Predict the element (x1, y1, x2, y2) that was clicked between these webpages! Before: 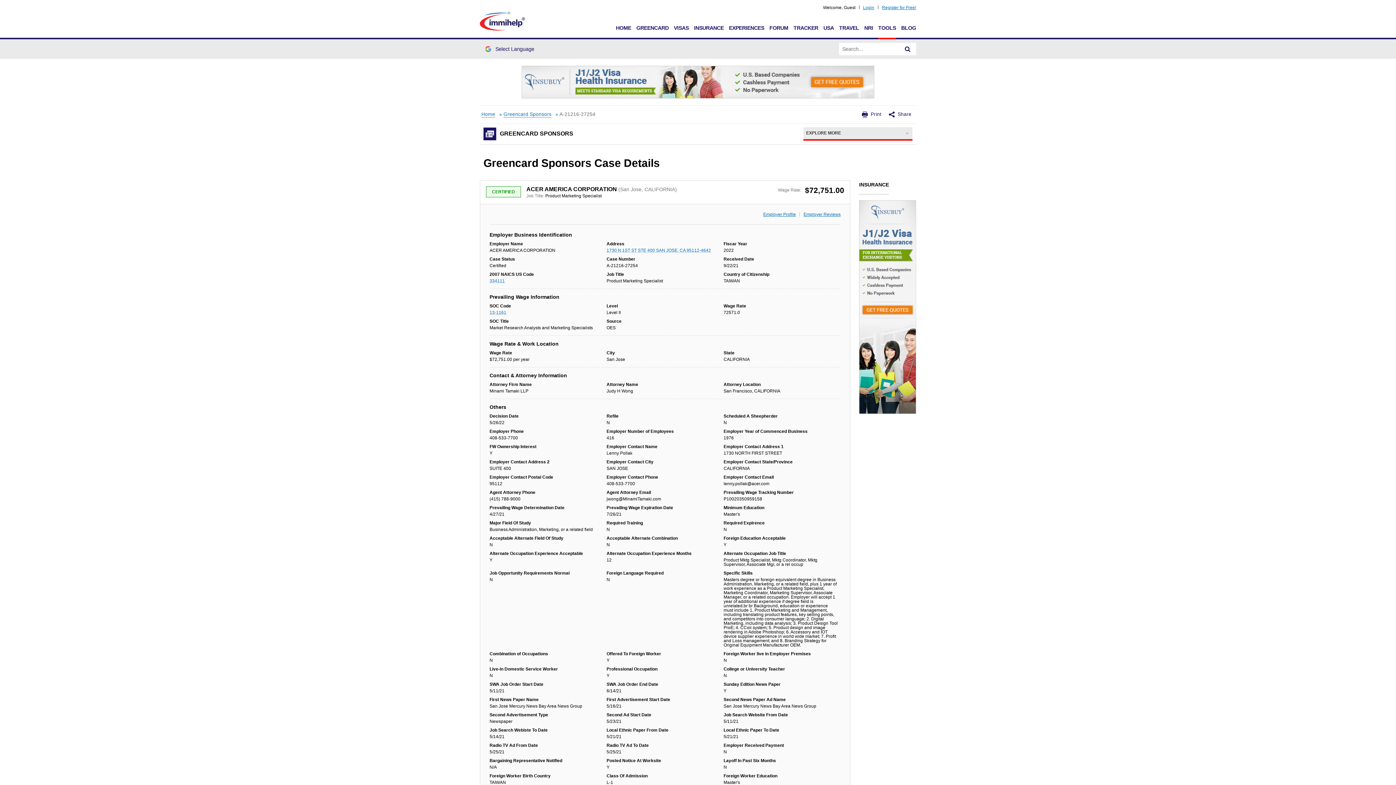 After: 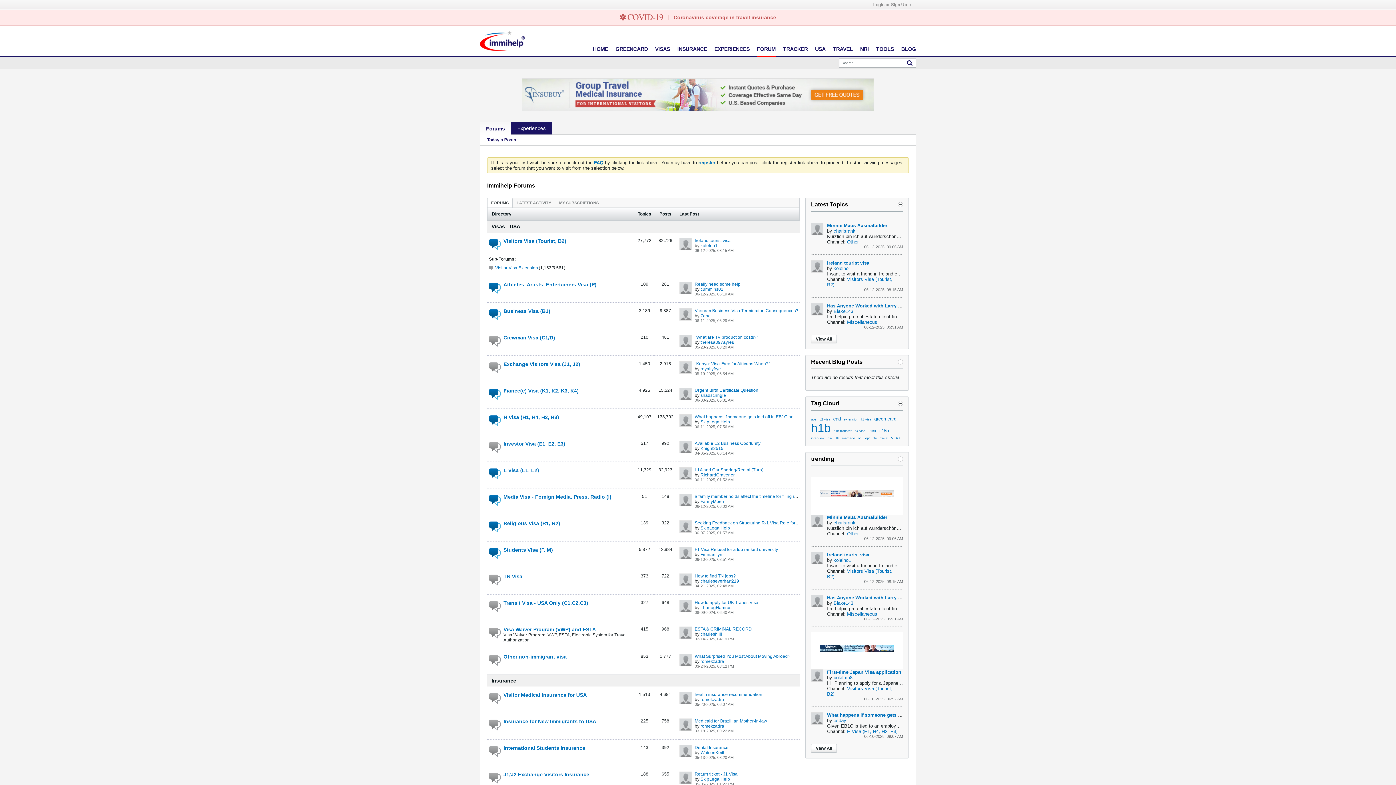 Action: label: FORUM bbox: (769, 25, 788, 30)